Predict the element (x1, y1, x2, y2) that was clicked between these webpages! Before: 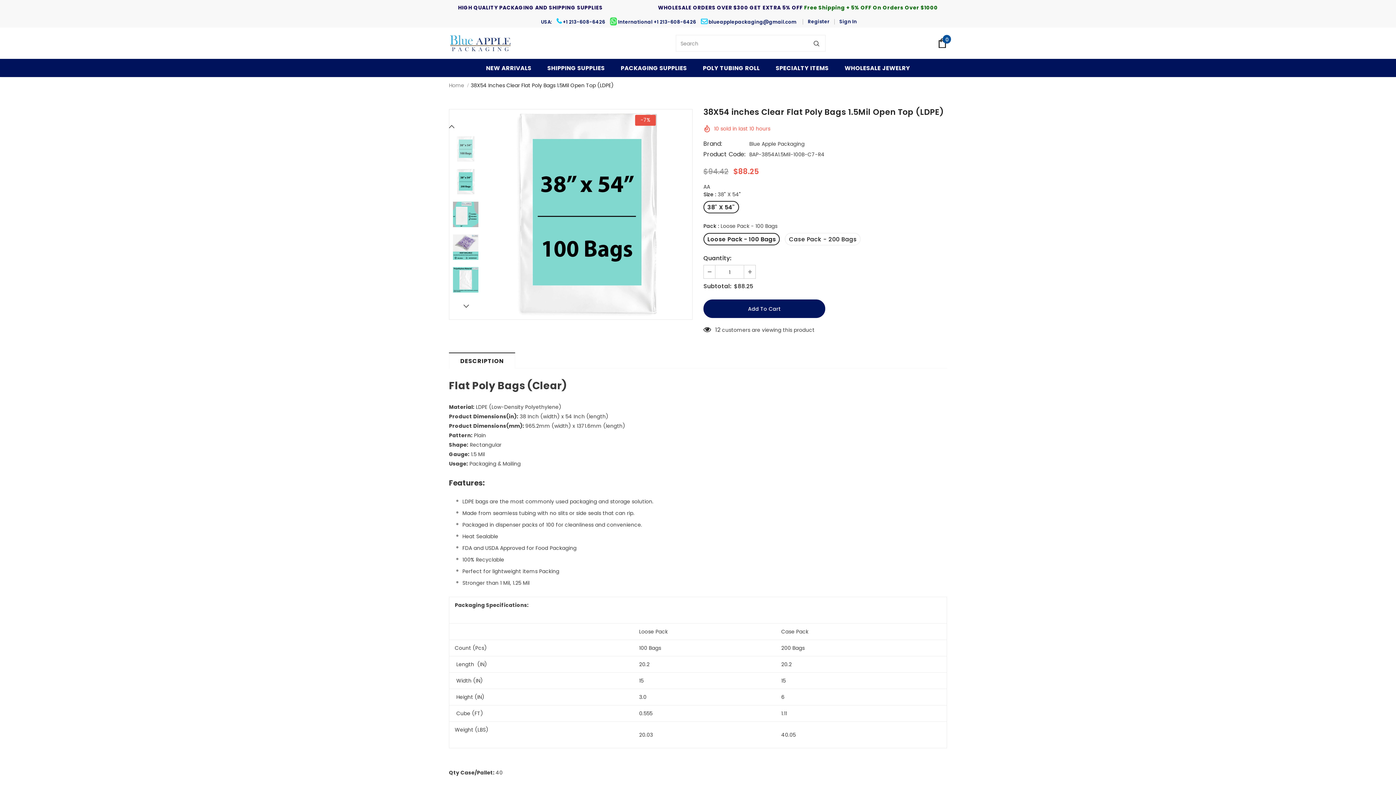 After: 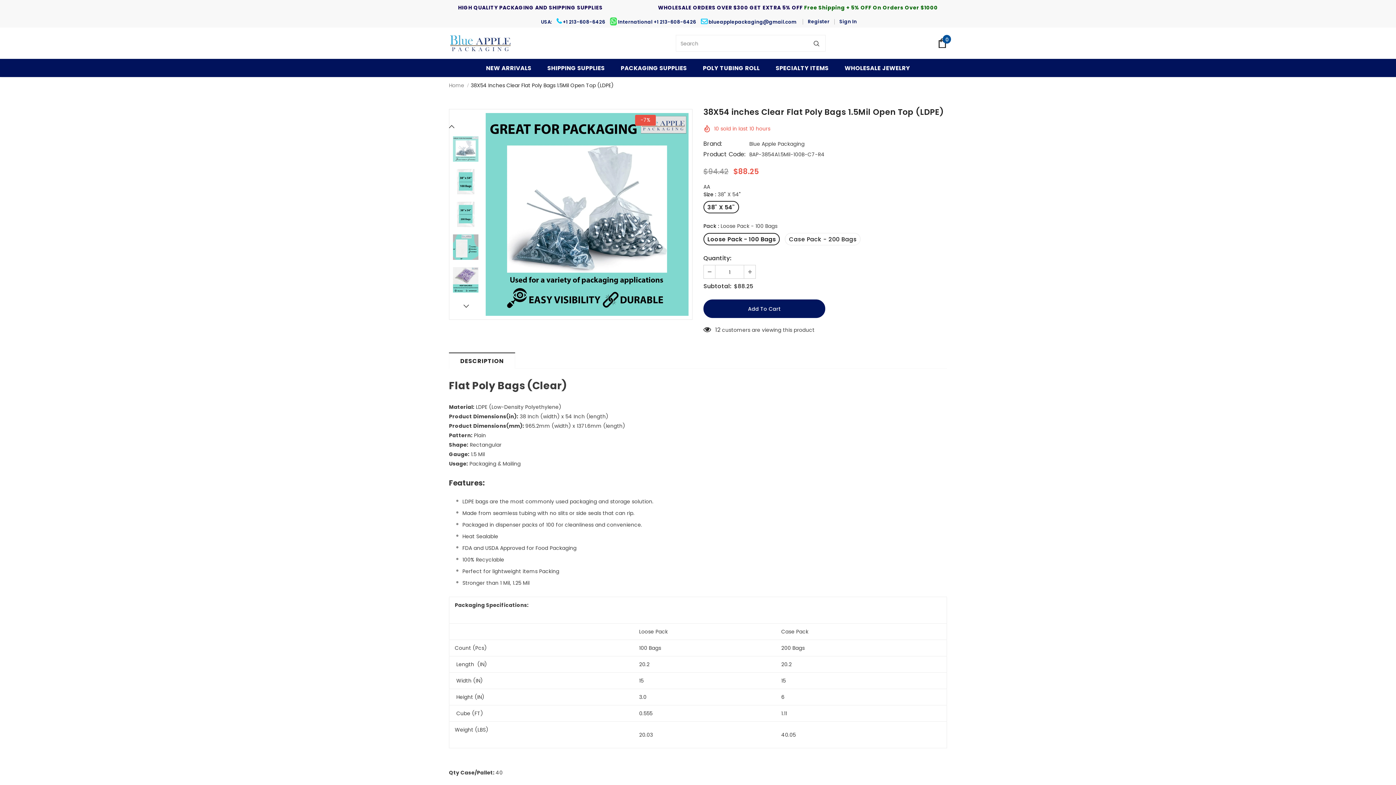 Action: label: Previous bbox: (445, 119, 458, 133)